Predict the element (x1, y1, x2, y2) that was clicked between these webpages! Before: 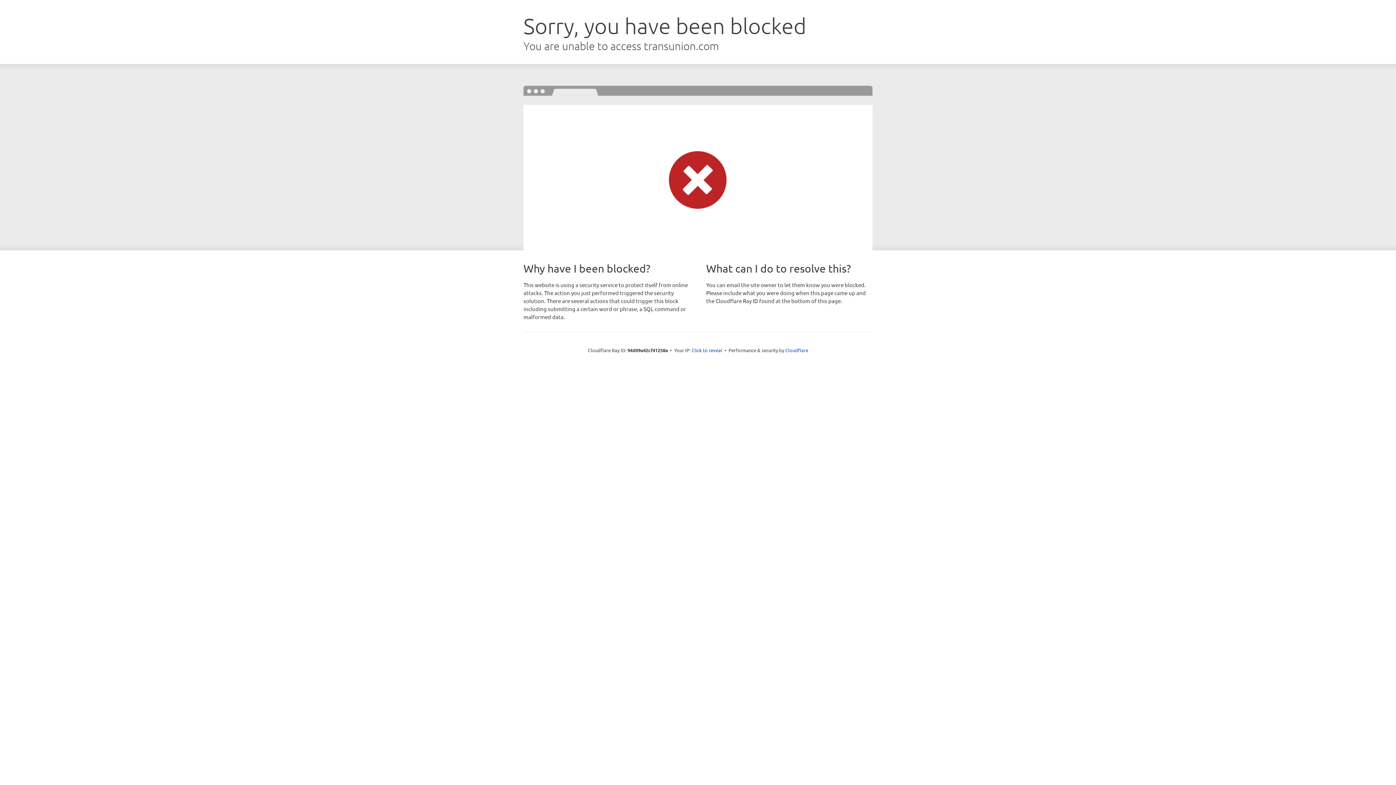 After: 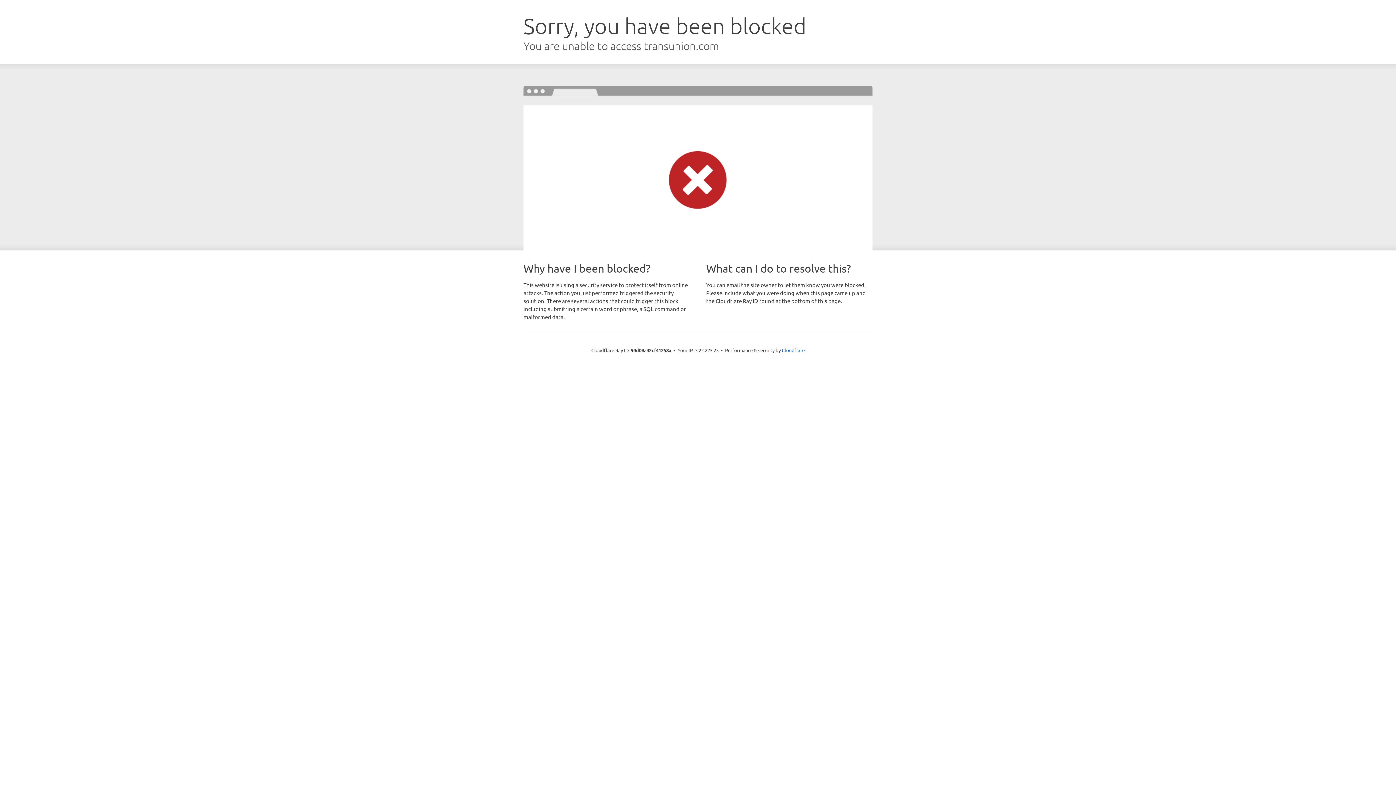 Action: bbox: (691, 346, 722, 353) label: Click to reveal